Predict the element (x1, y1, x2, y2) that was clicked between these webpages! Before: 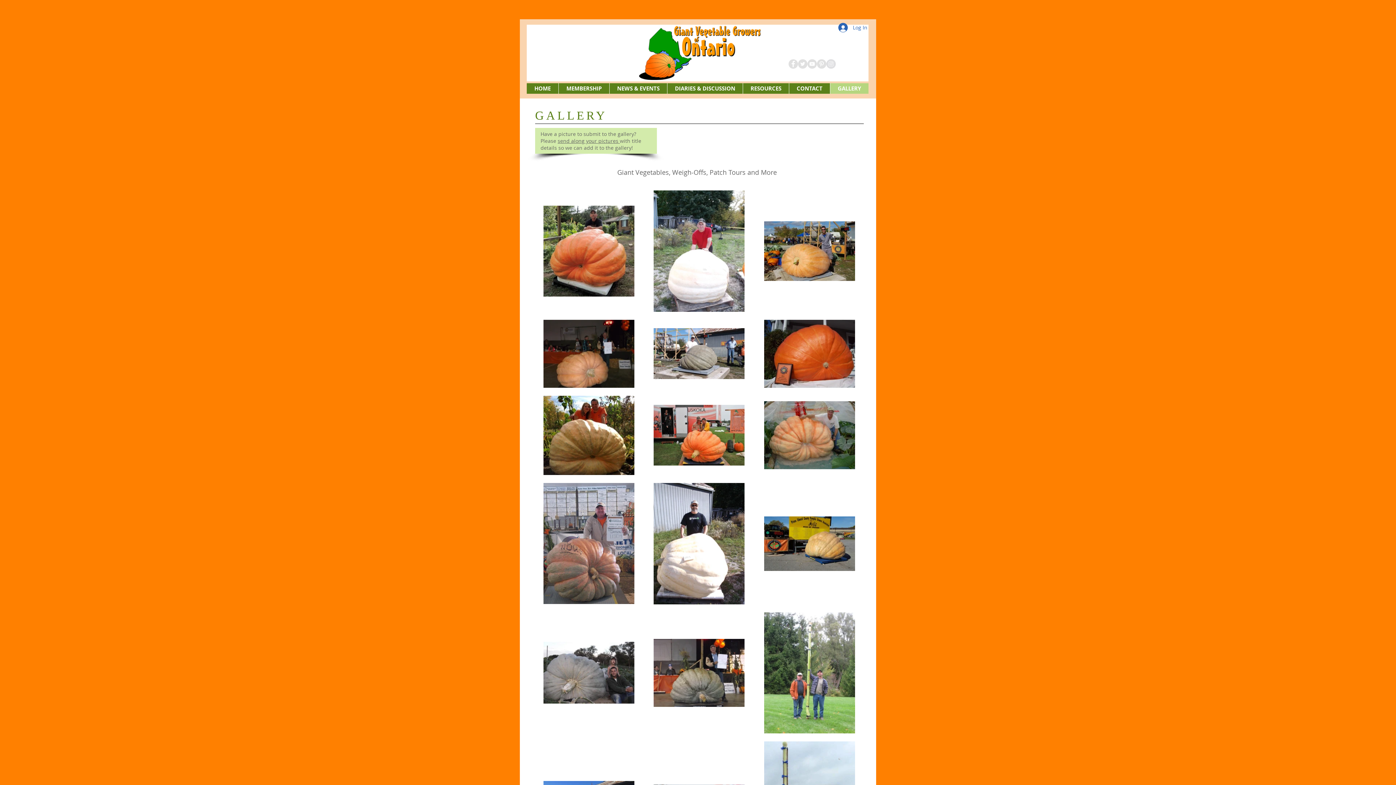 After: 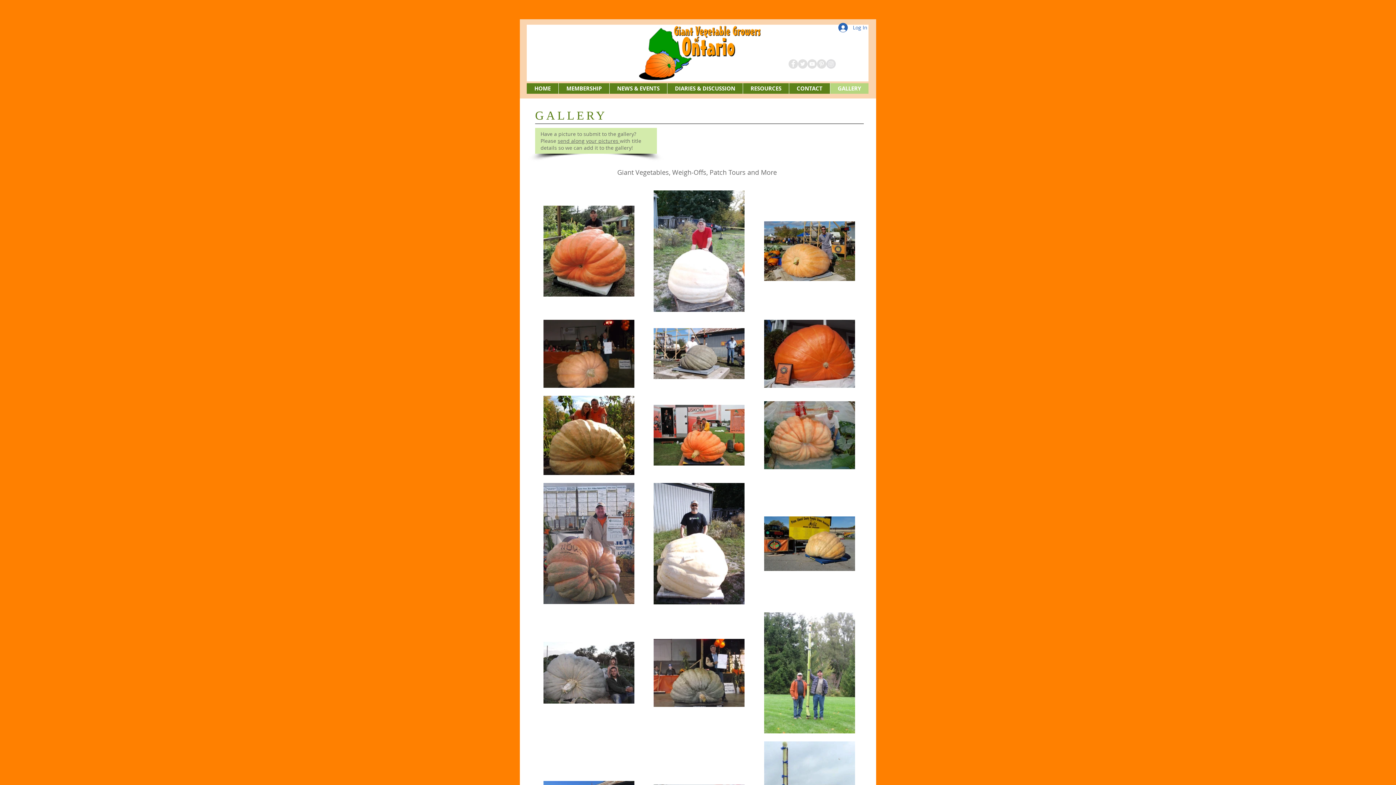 Action: bbox: (817, 59, 826, 68) label: Pinterest - Grey Circle